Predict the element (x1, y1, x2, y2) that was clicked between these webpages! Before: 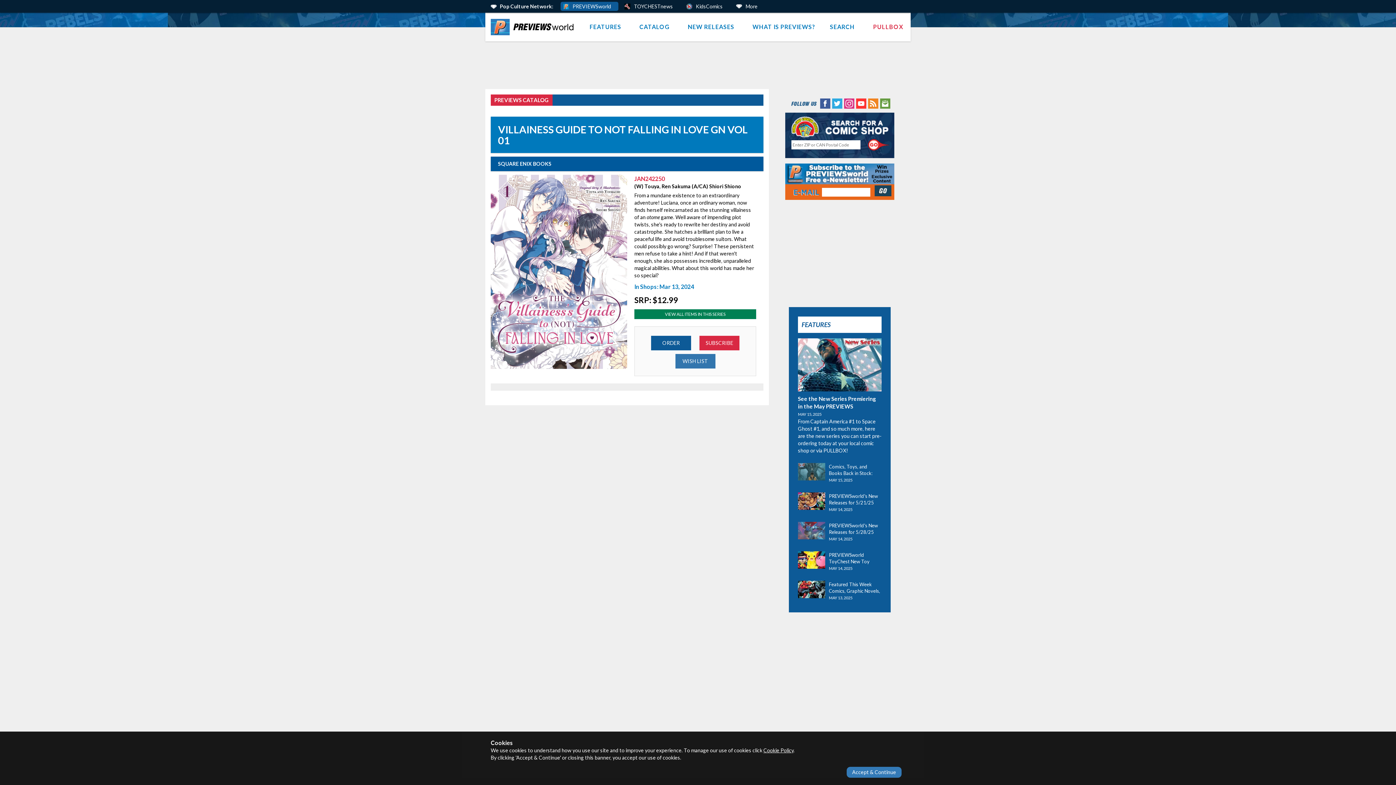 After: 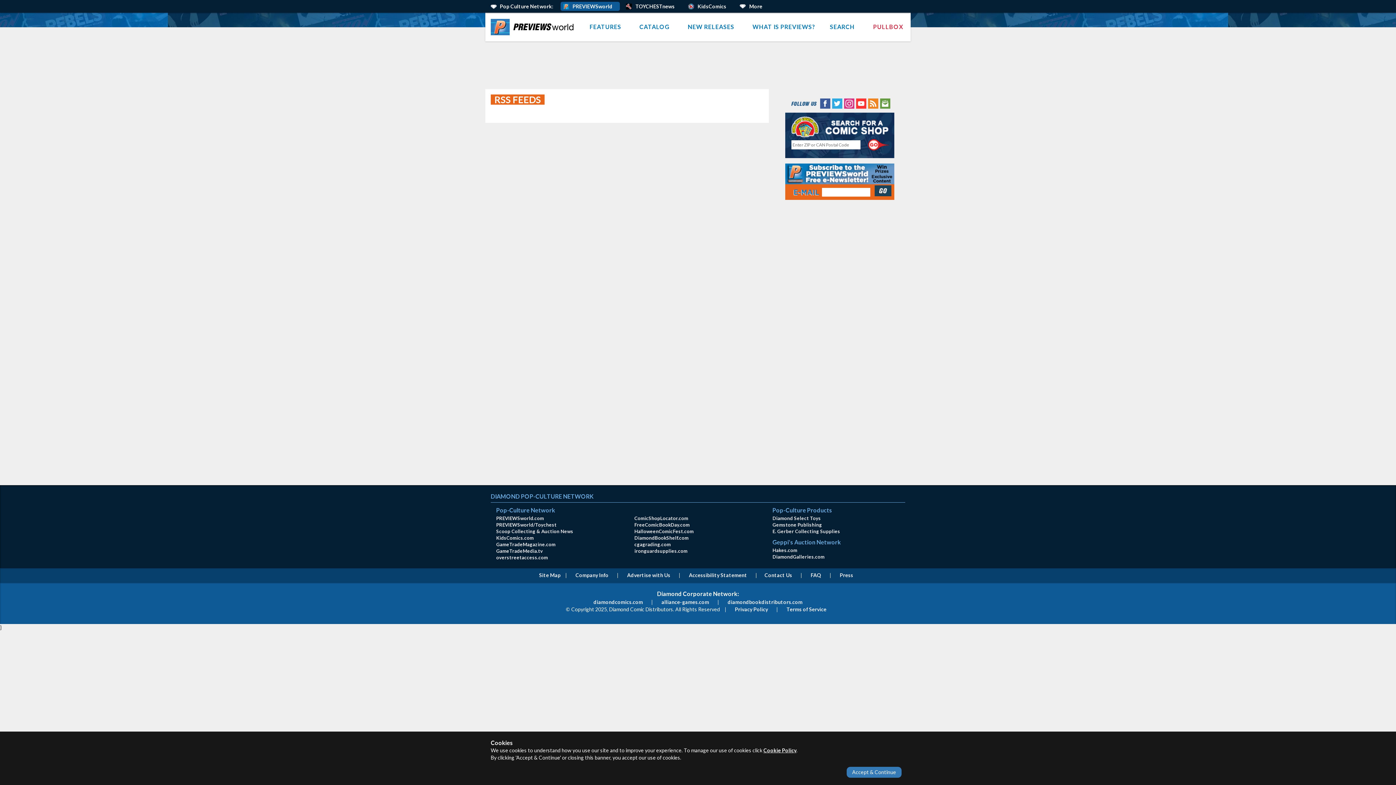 Action: bbox: (867, 99, 878, 106)